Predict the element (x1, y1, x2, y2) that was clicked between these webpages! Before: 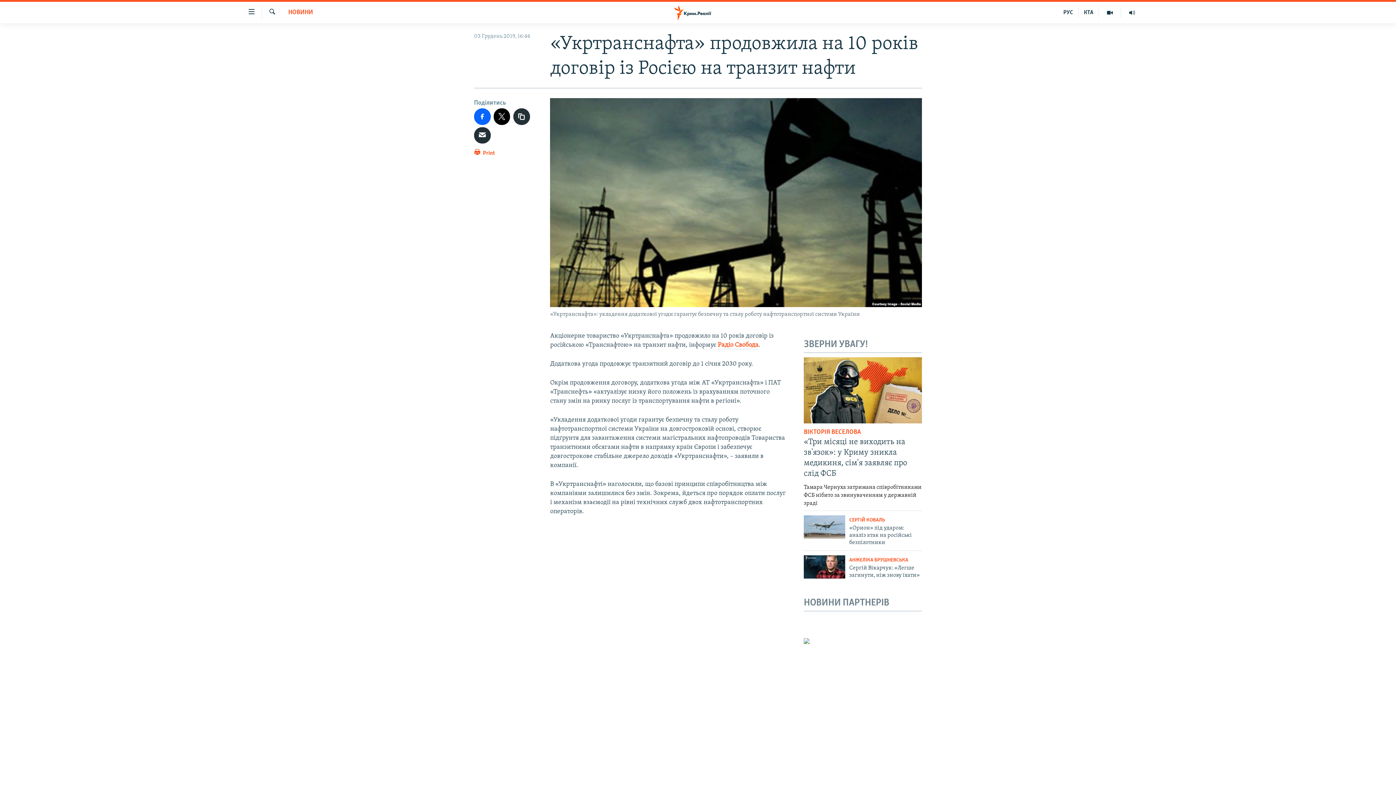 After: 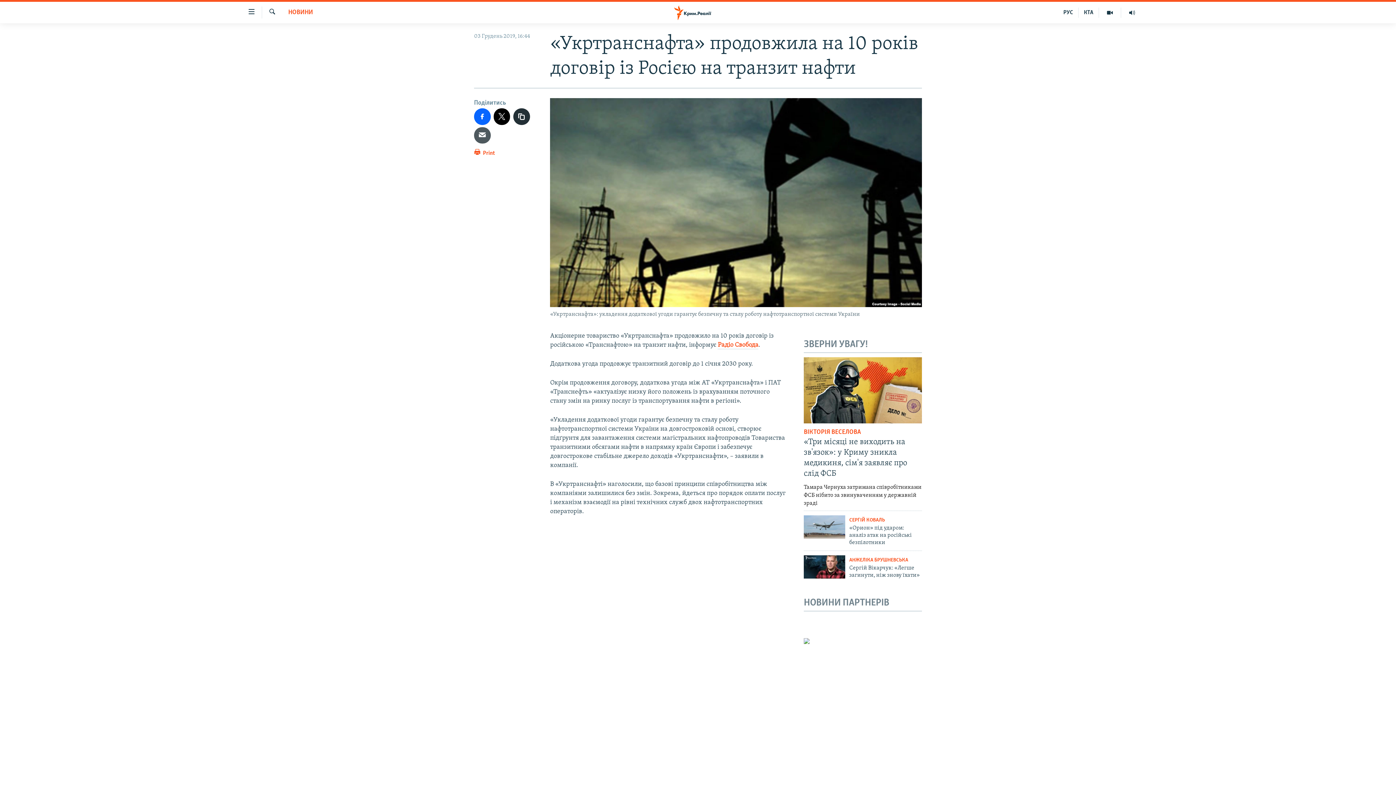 Action: bbox: (474, 127, 490, 143)